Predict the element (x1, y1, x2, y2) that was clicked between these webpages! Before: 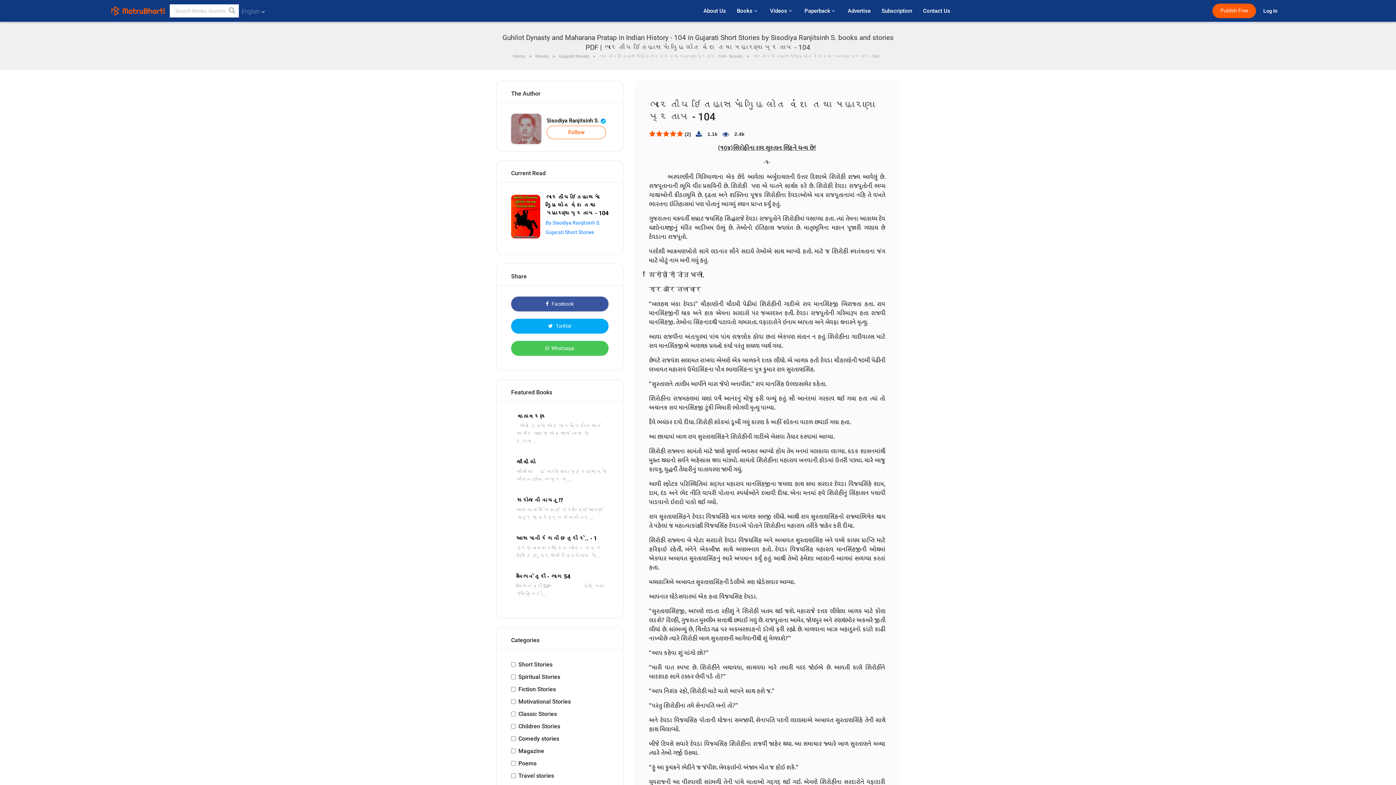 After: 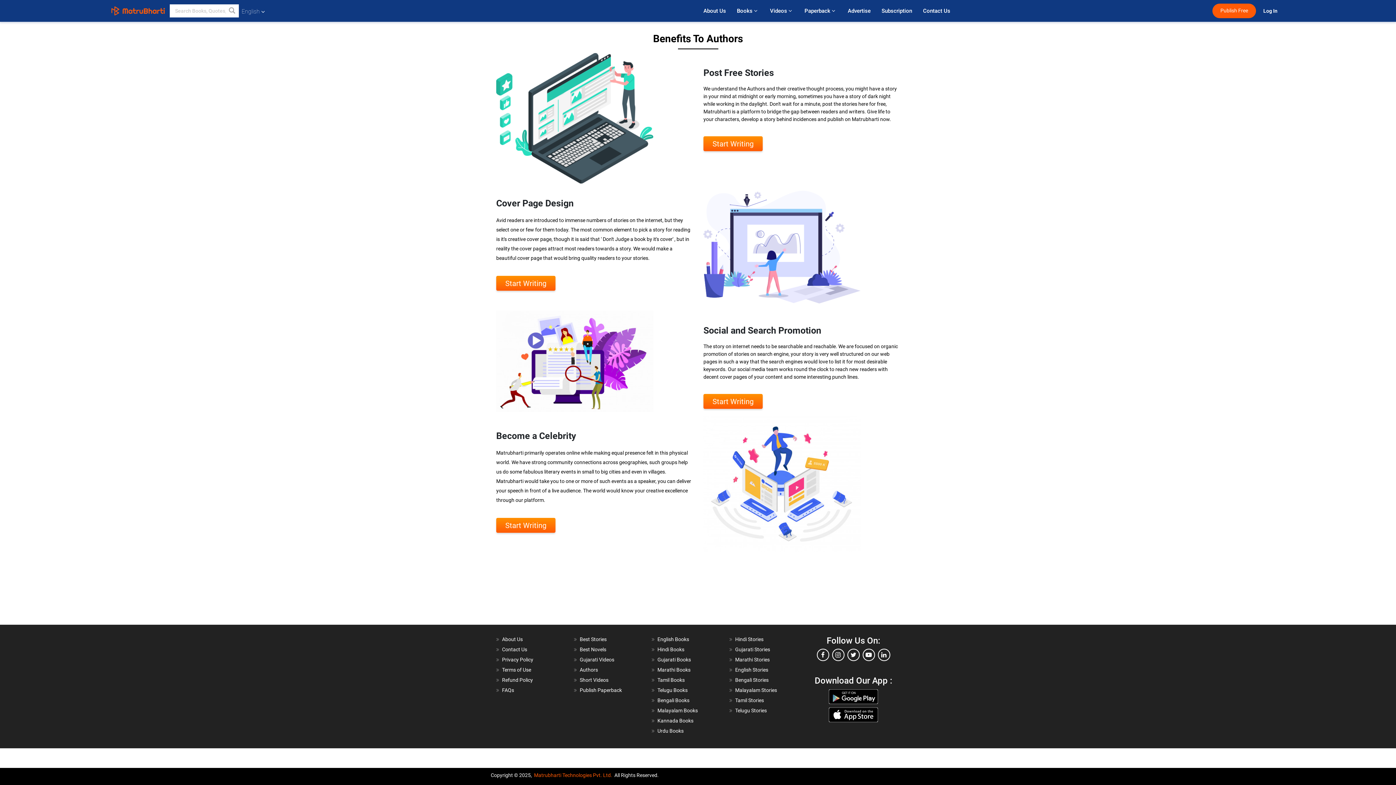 Action: label: Publish Free bbox: (1212, 3, 1256, 18)